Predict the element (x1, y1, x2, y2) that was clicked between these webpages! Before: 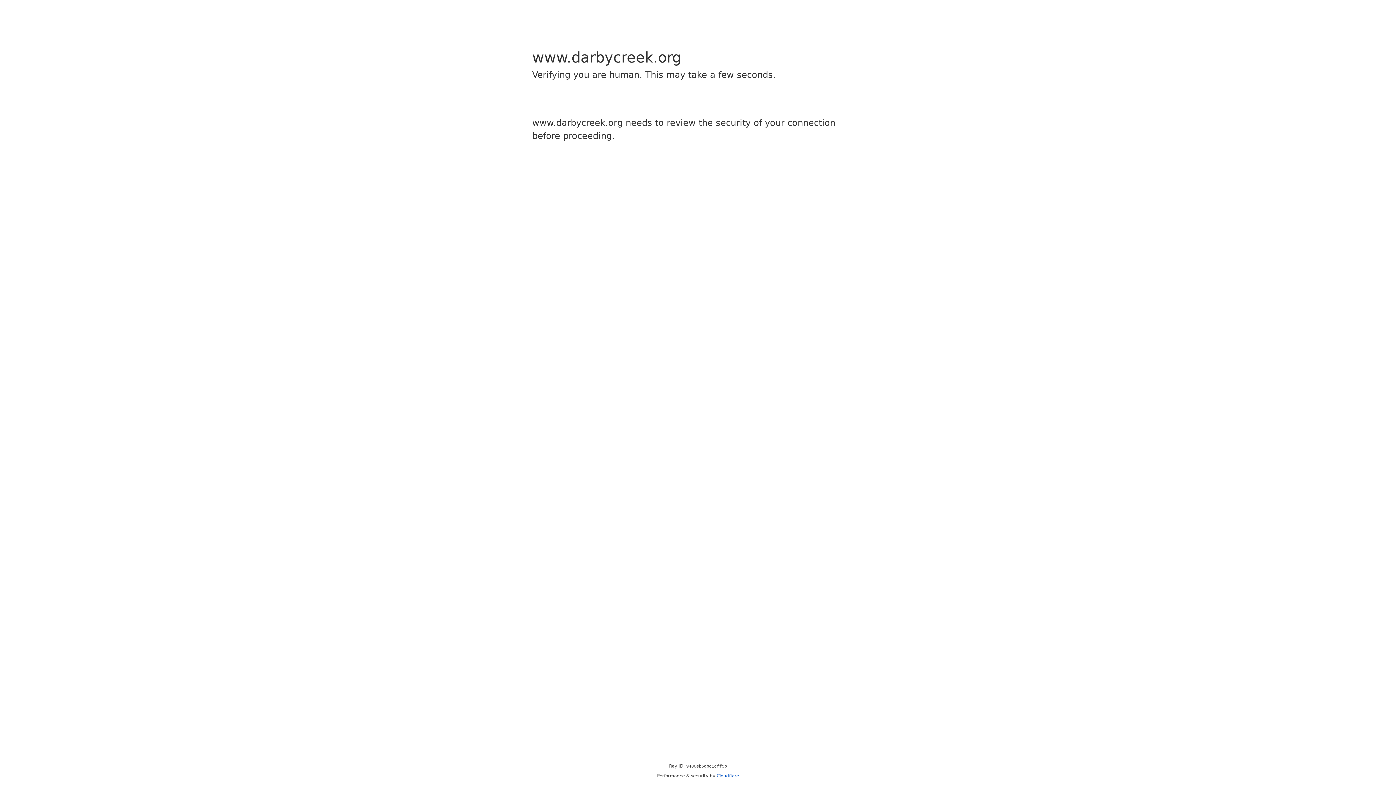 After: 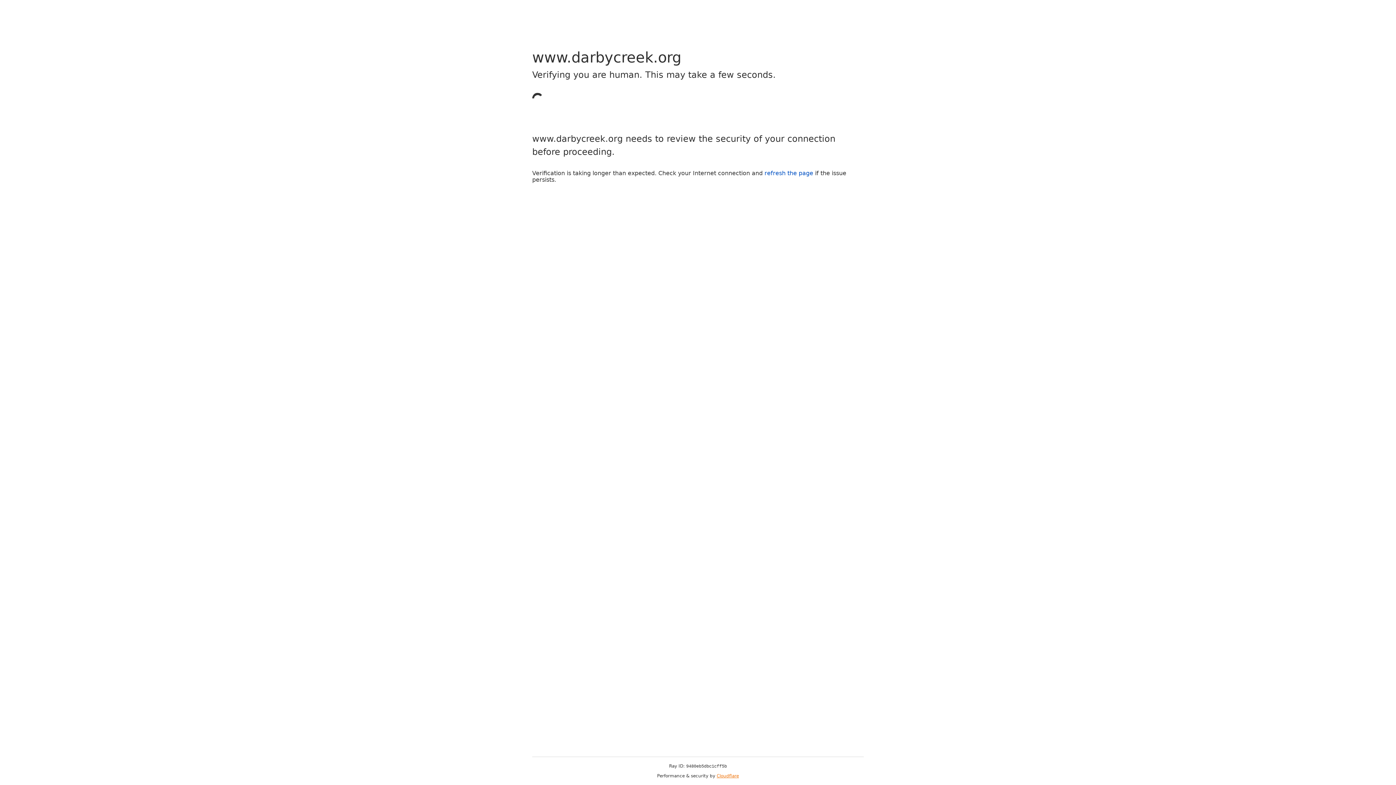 Action: bbox: (716, 773, 739, 778) label: Cloudflare